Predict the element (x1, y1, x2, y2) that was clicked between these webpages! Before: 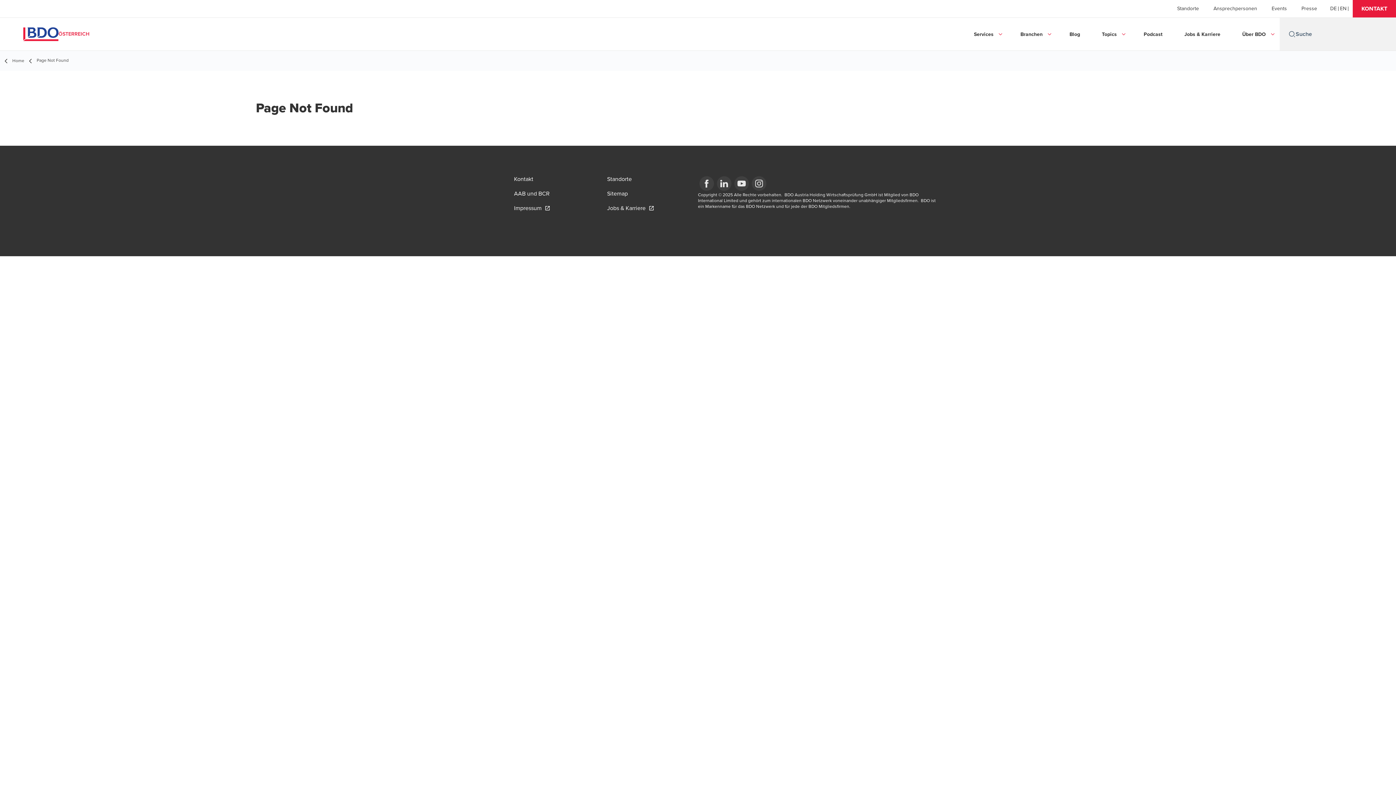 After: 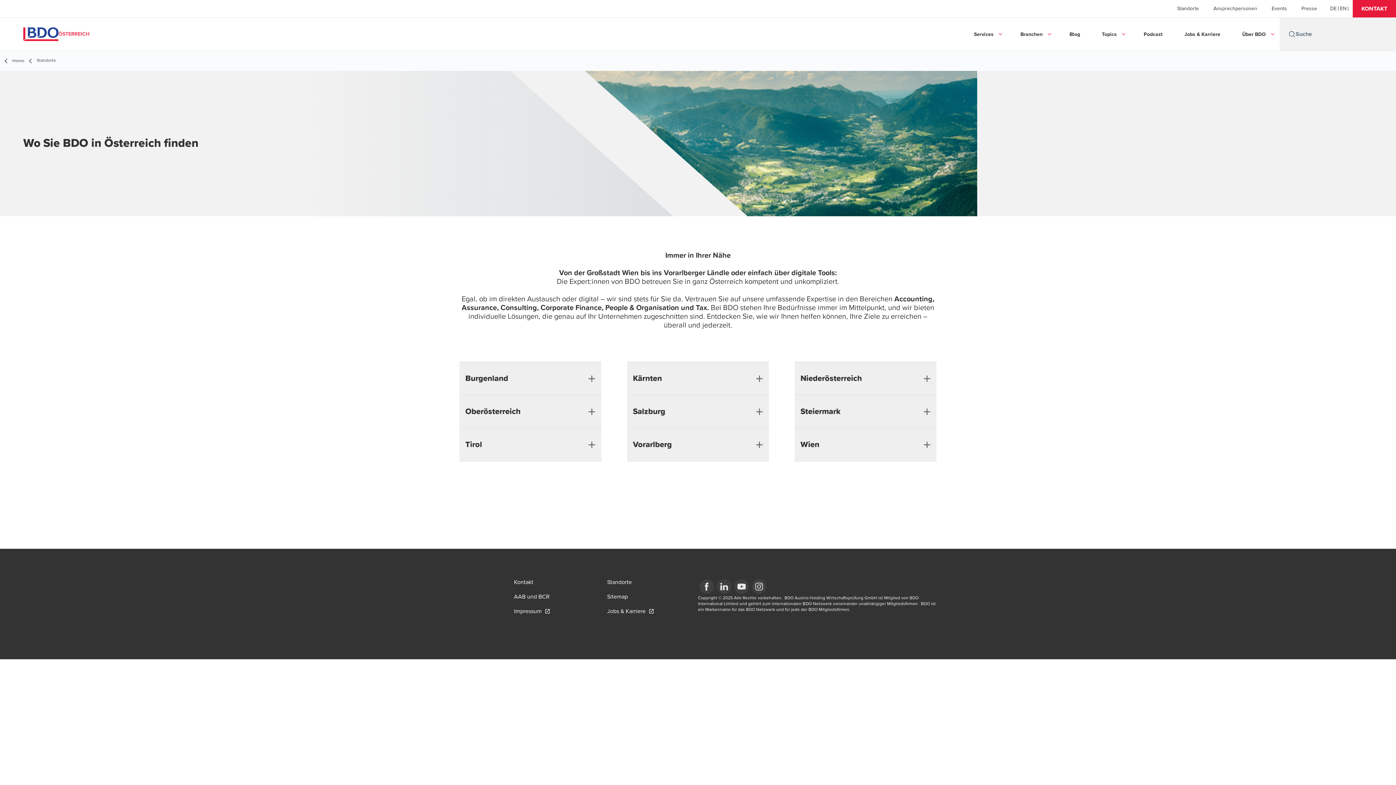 Action: bbox: (607, 175, 632, 184) label: Standorte